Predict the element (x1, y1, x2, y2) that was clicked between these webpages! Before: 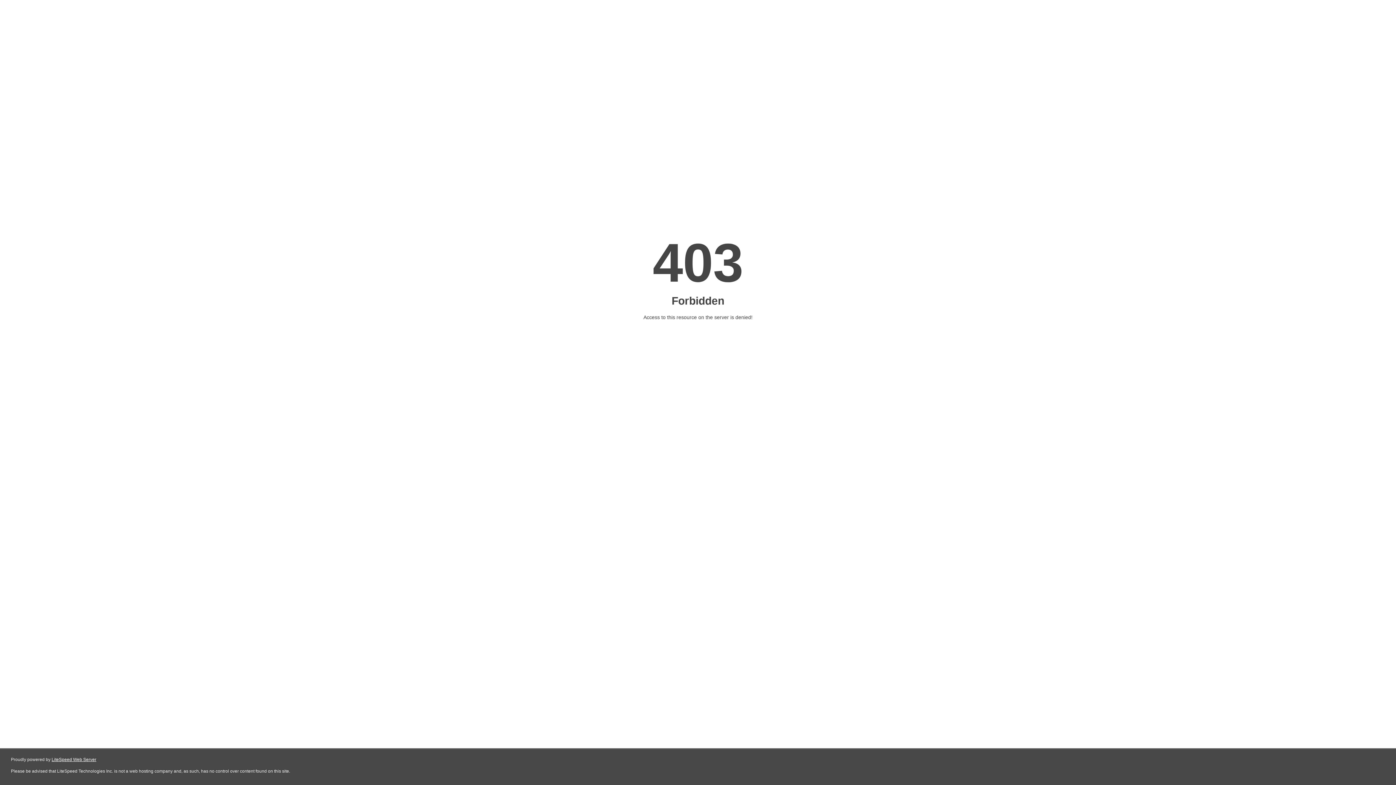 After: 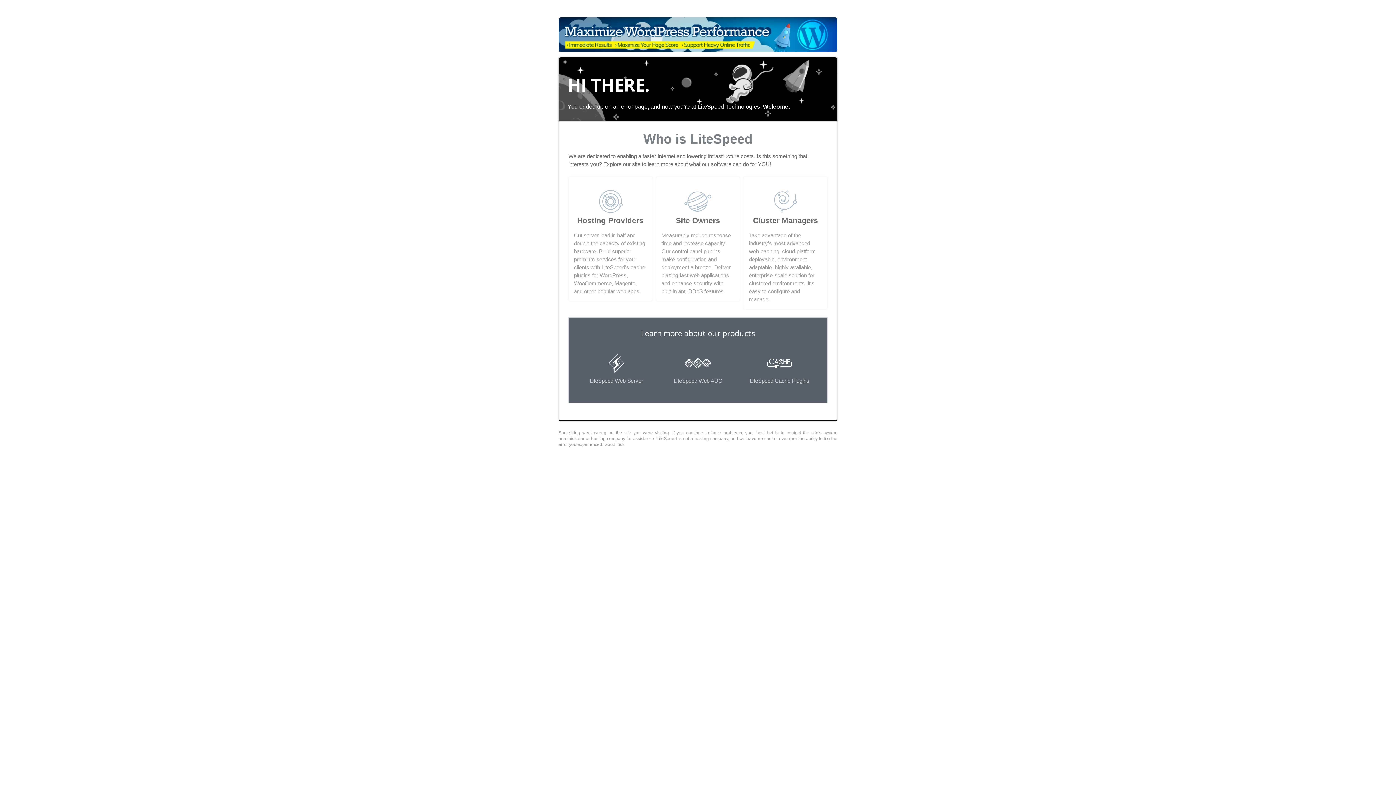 Action: bbox: (51, 757, 96, 762) label: LiteSpeed Web Server